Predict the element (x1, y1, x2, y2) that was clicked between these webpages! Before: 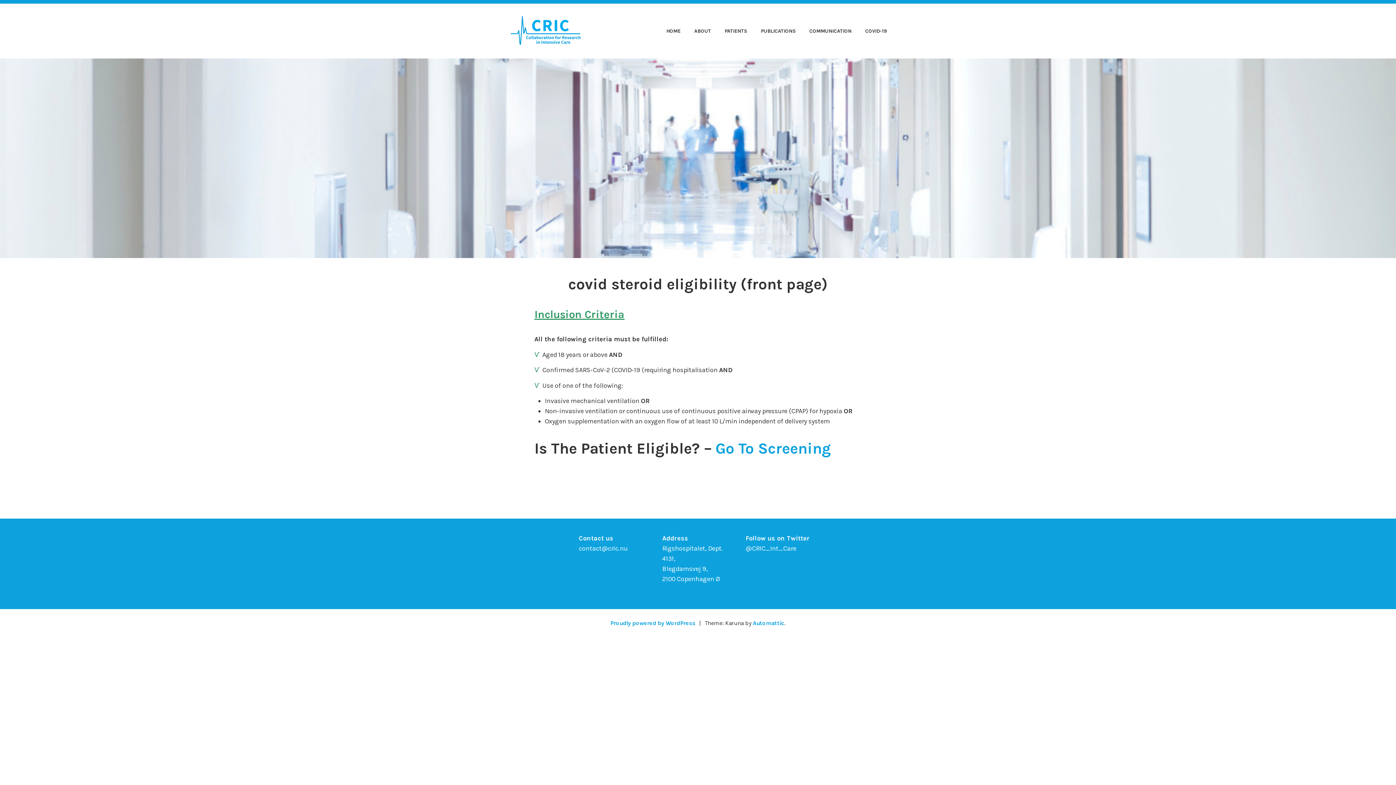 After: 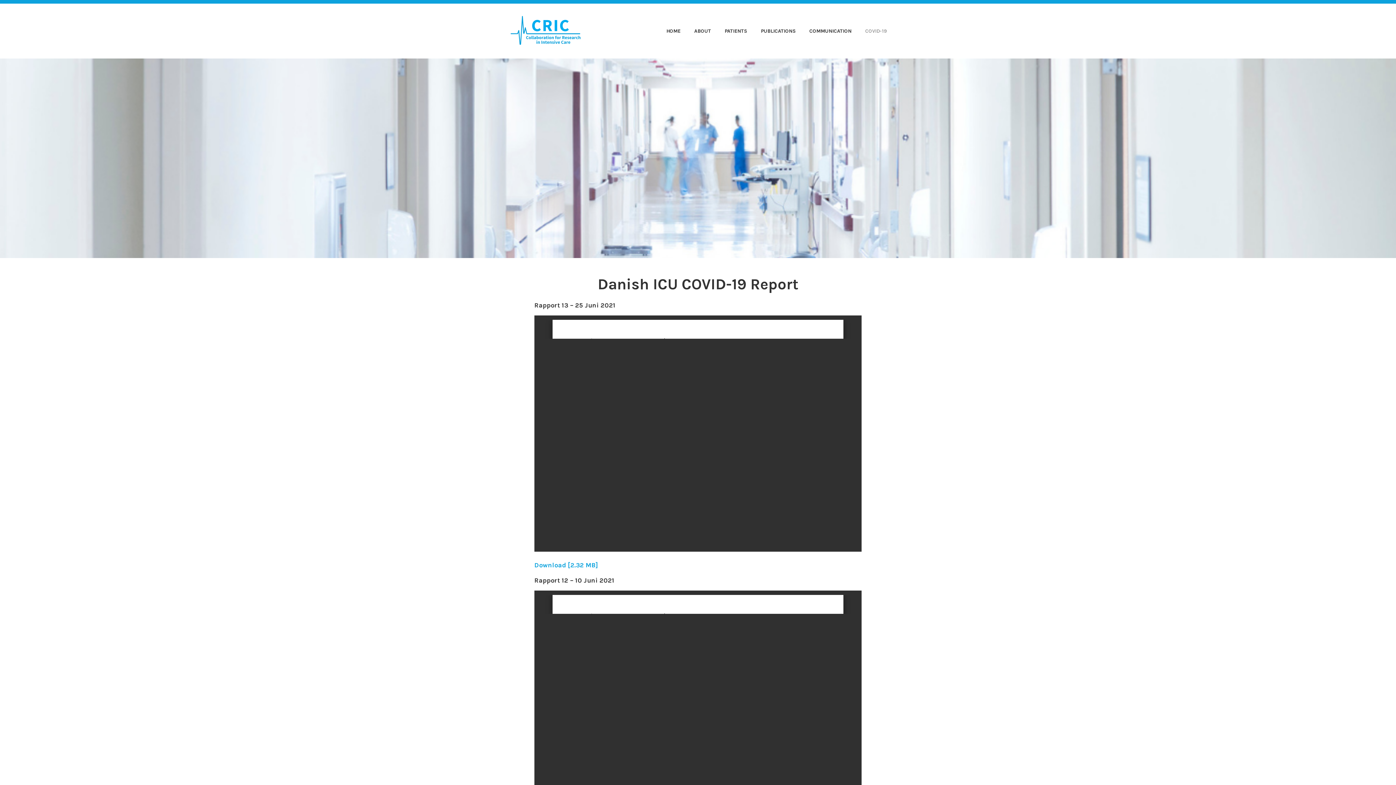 Action: label: COVID-19 bbox: (853, 26, 887, 36)